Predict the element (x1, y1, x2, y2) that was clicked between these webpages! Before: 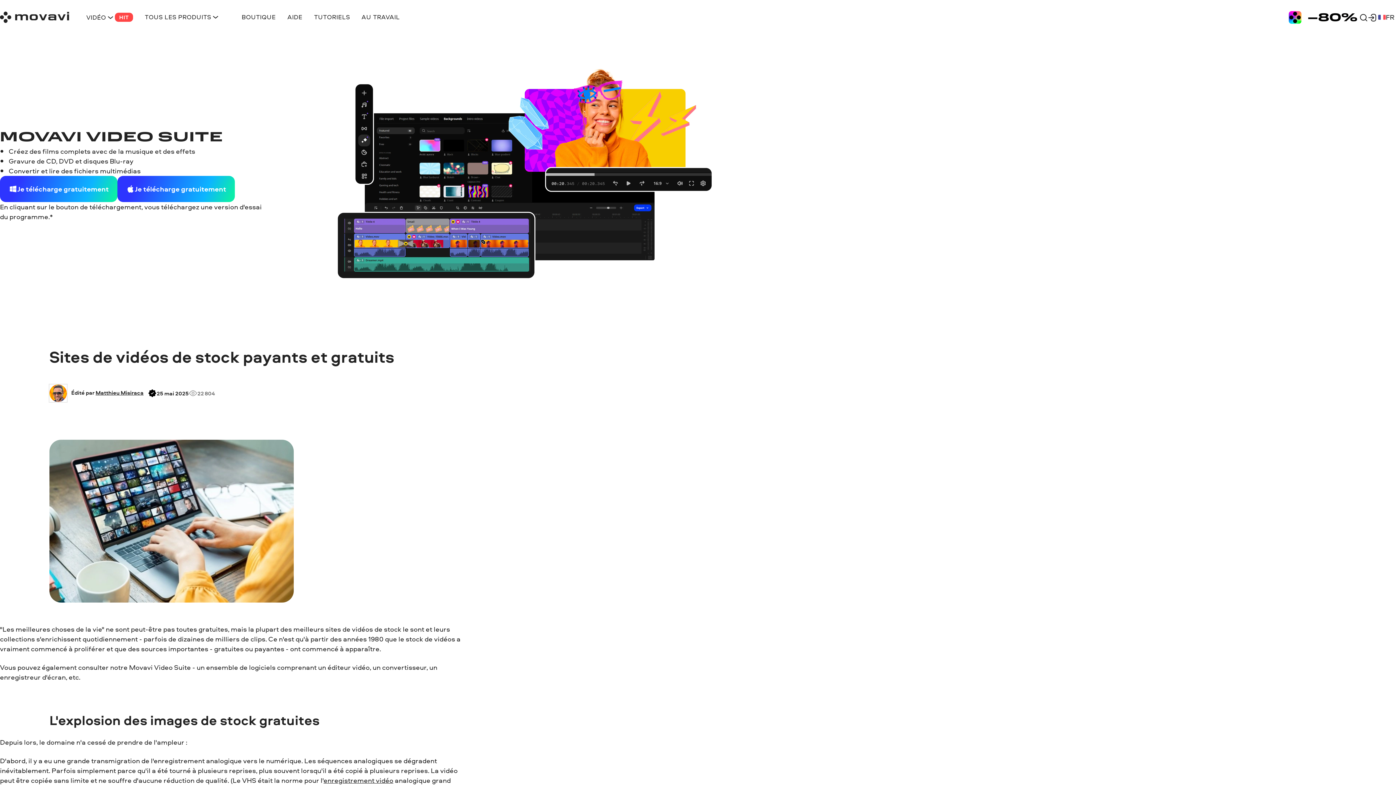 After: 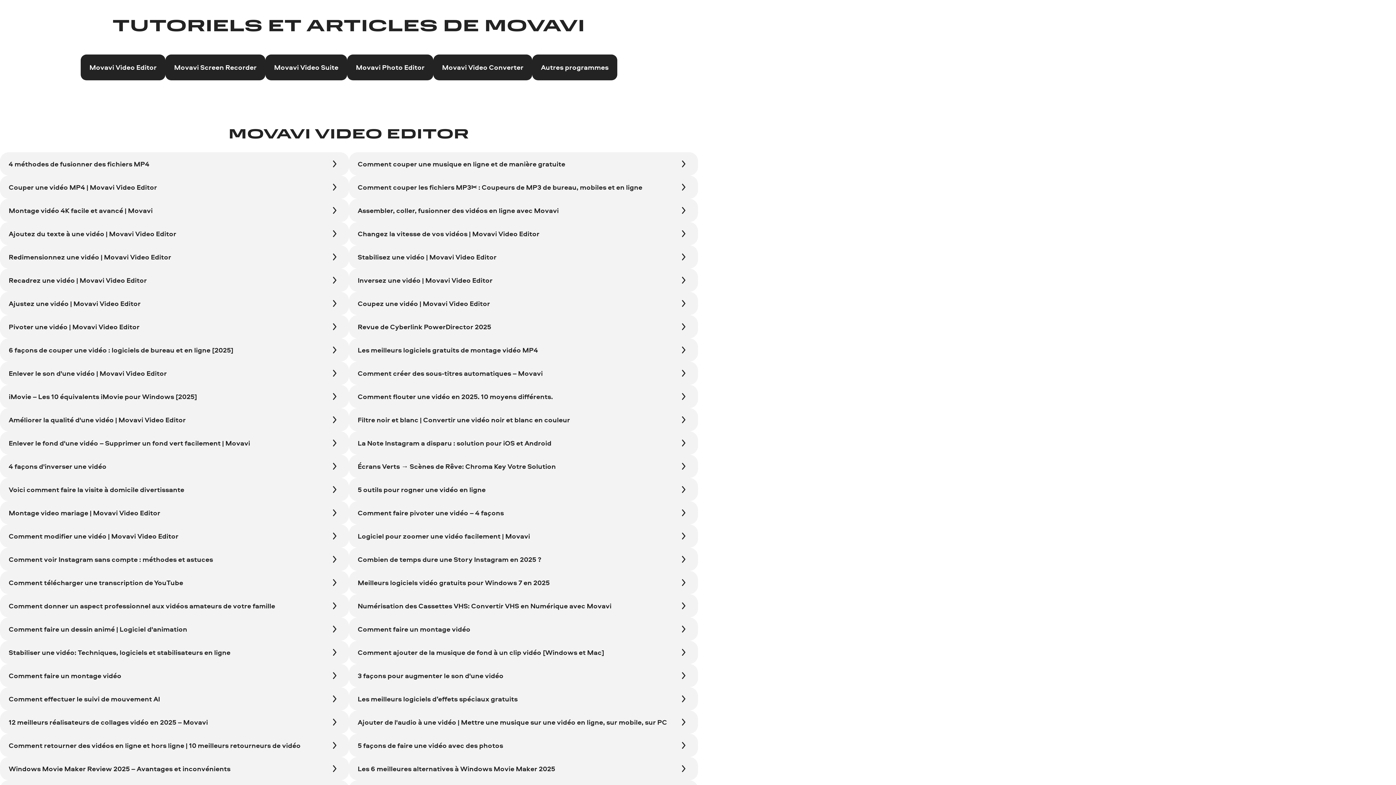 Action: bbox: (308, 9, 355, 24) label: TUTORIELS